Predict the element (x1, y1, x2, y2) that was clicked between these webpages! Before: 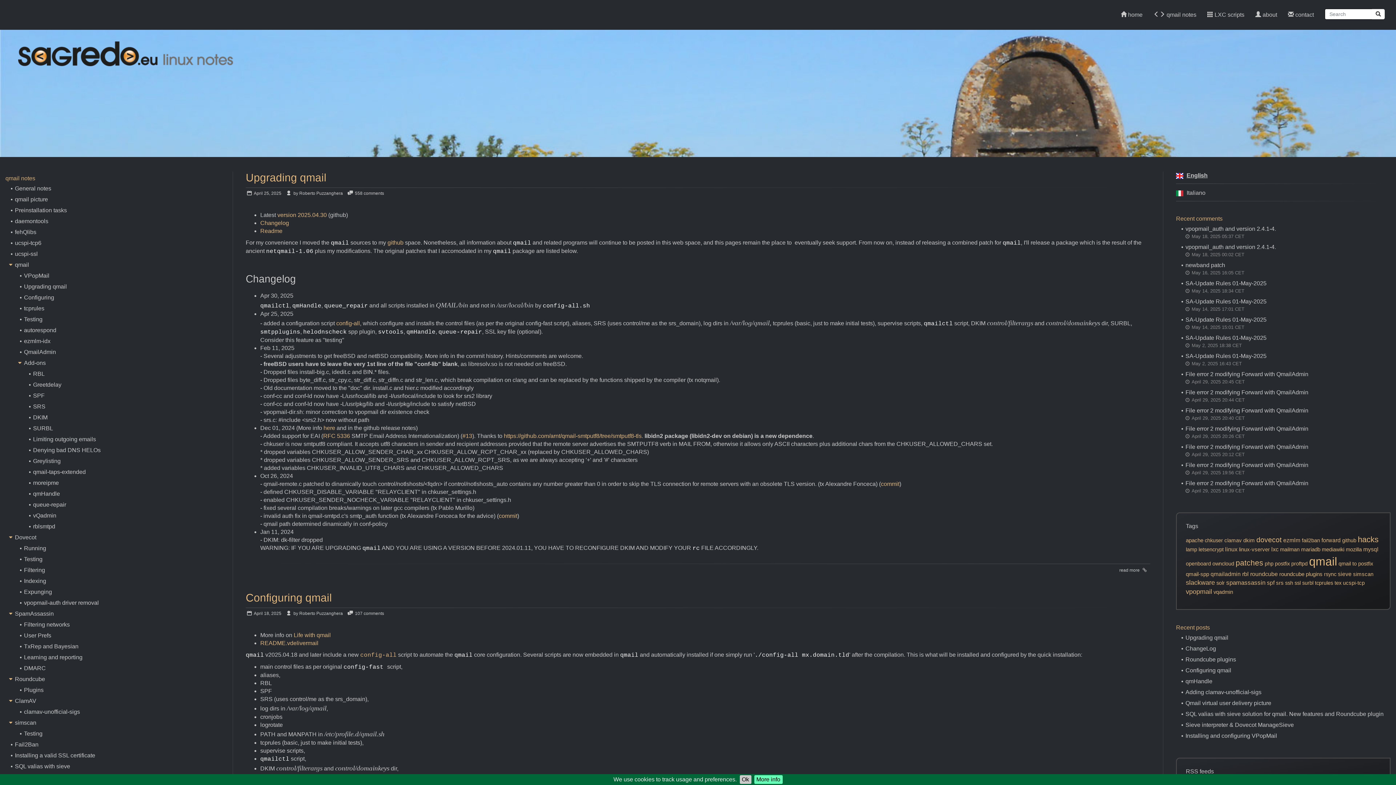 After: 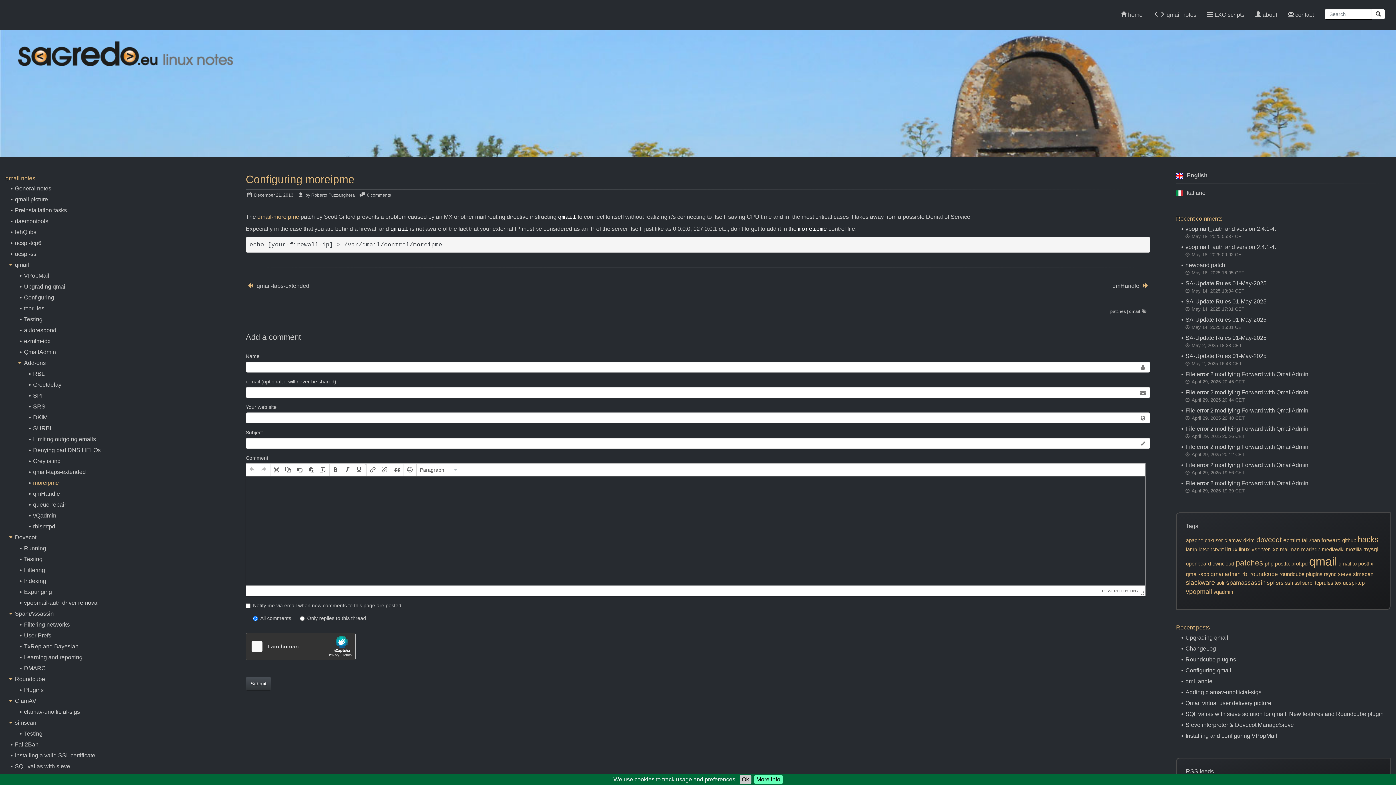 Action: label: moreipme bbox: (33, 480, 58, 486)